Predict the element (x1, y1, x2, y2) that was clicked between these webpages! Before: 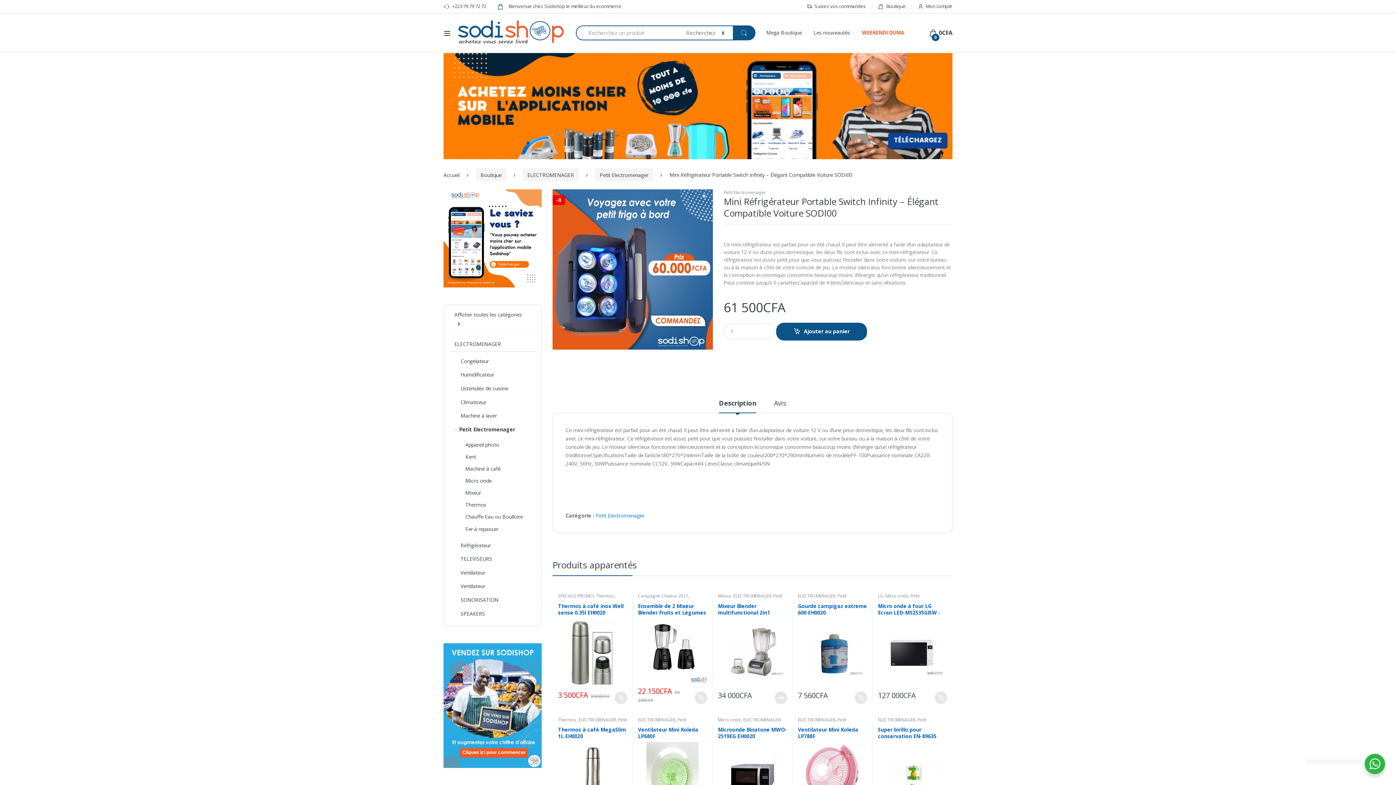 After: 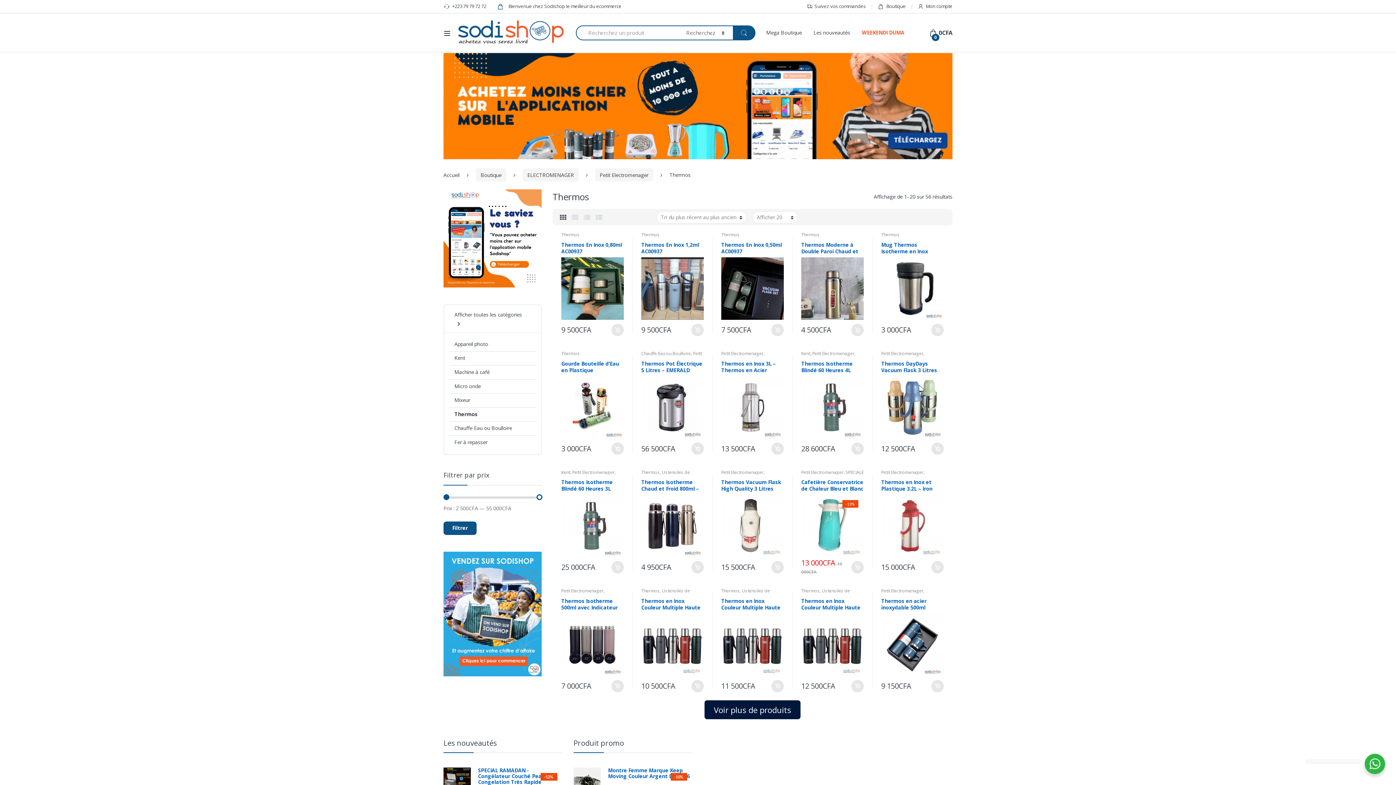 Action: bbox: (558, 717, 576, 723) label: Thermos